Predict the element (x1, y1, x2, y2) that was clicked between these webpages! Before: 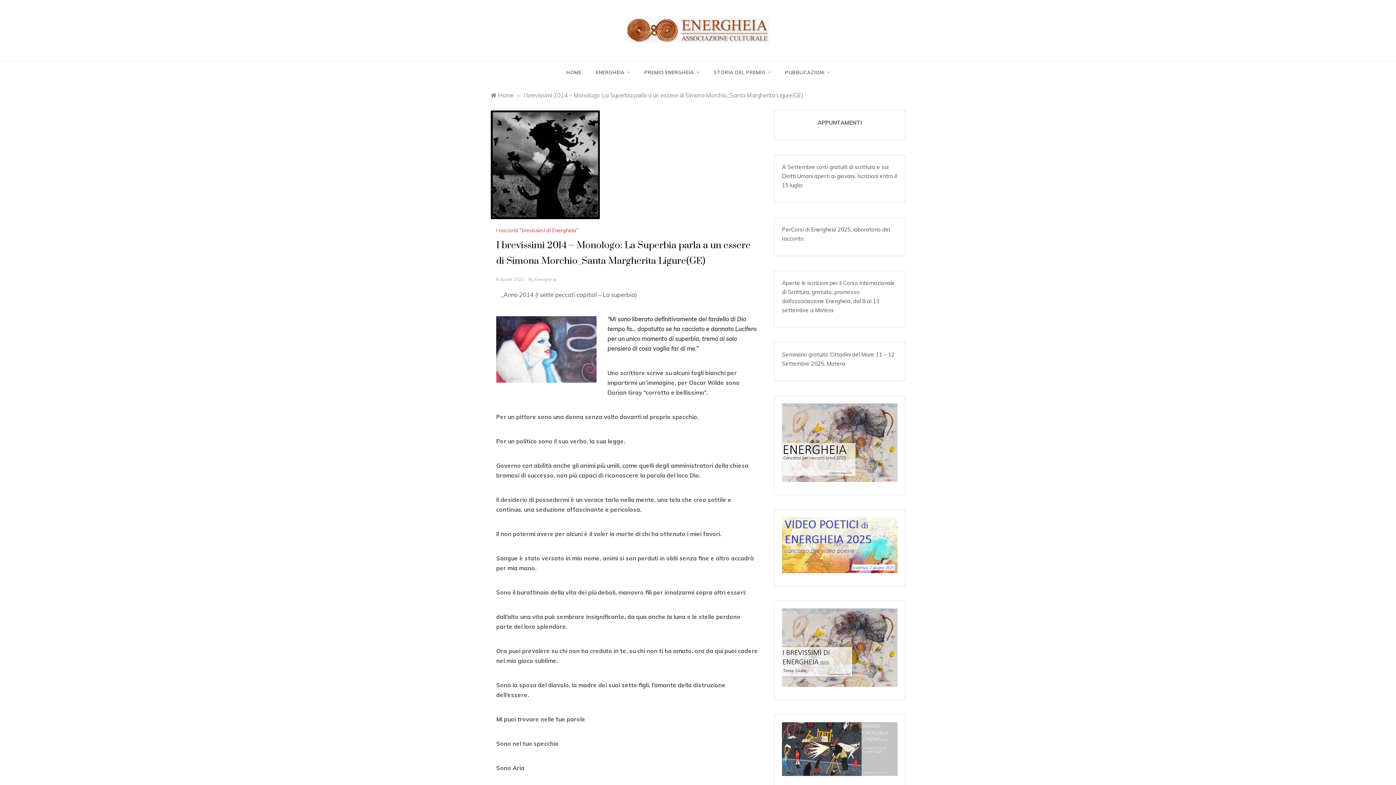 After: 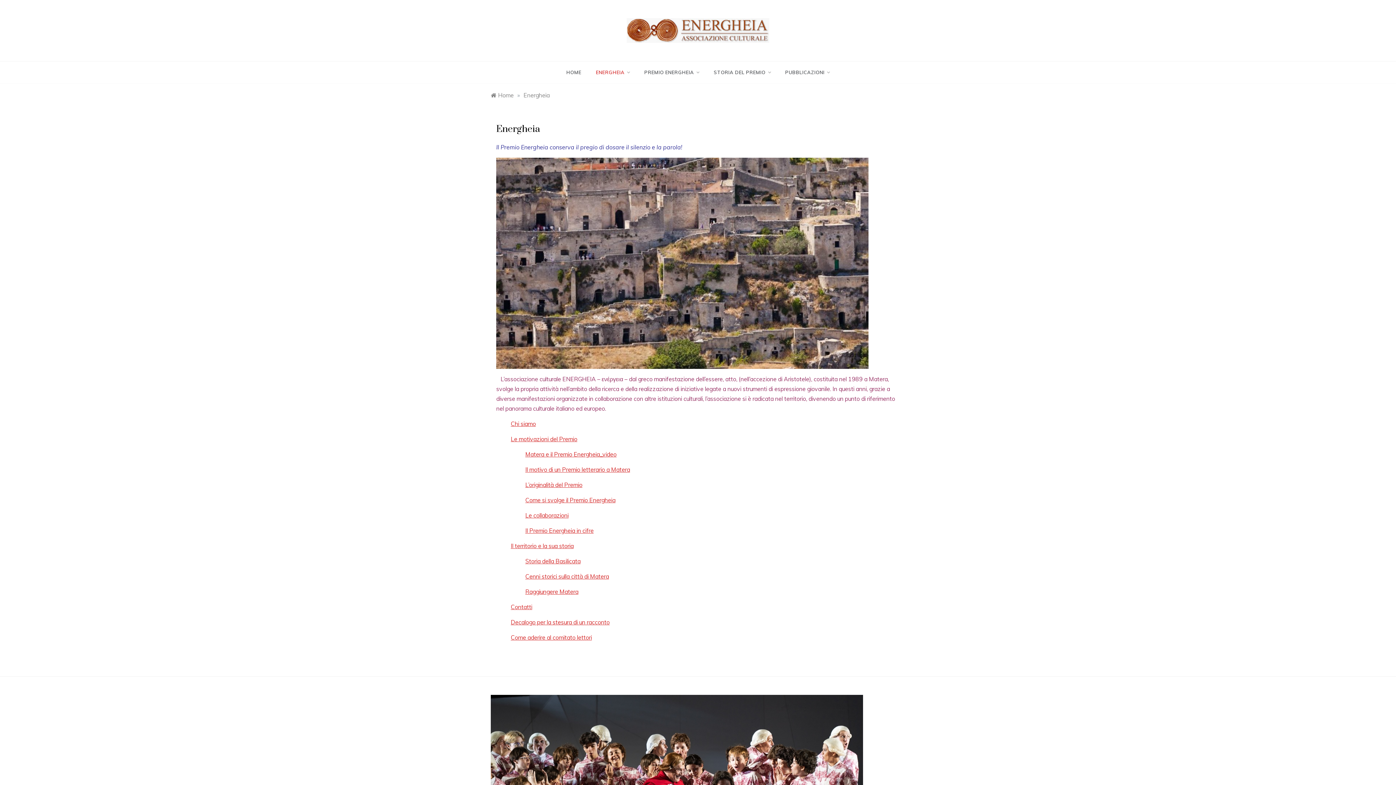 Action: label: ENERGHEIA bbox: (588, 61, 637, 83)